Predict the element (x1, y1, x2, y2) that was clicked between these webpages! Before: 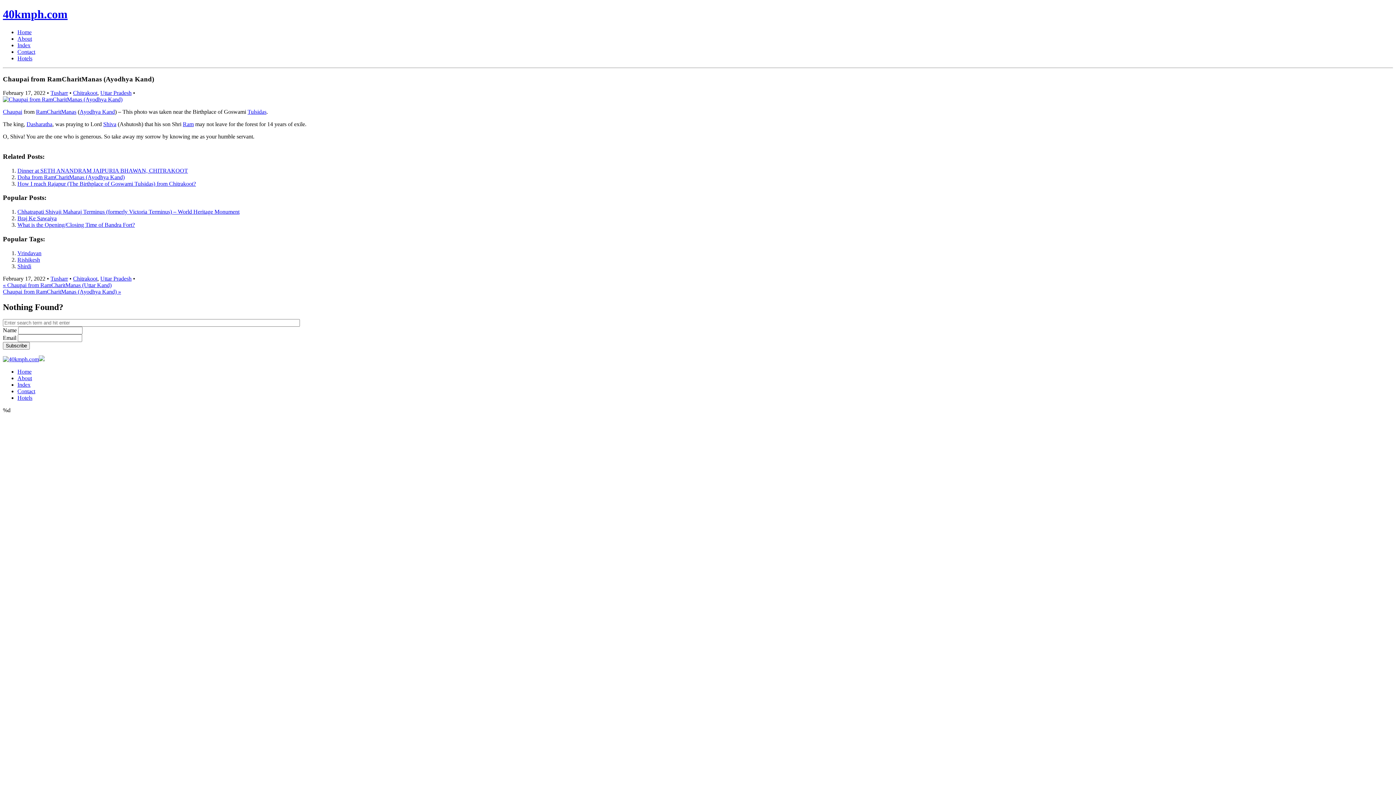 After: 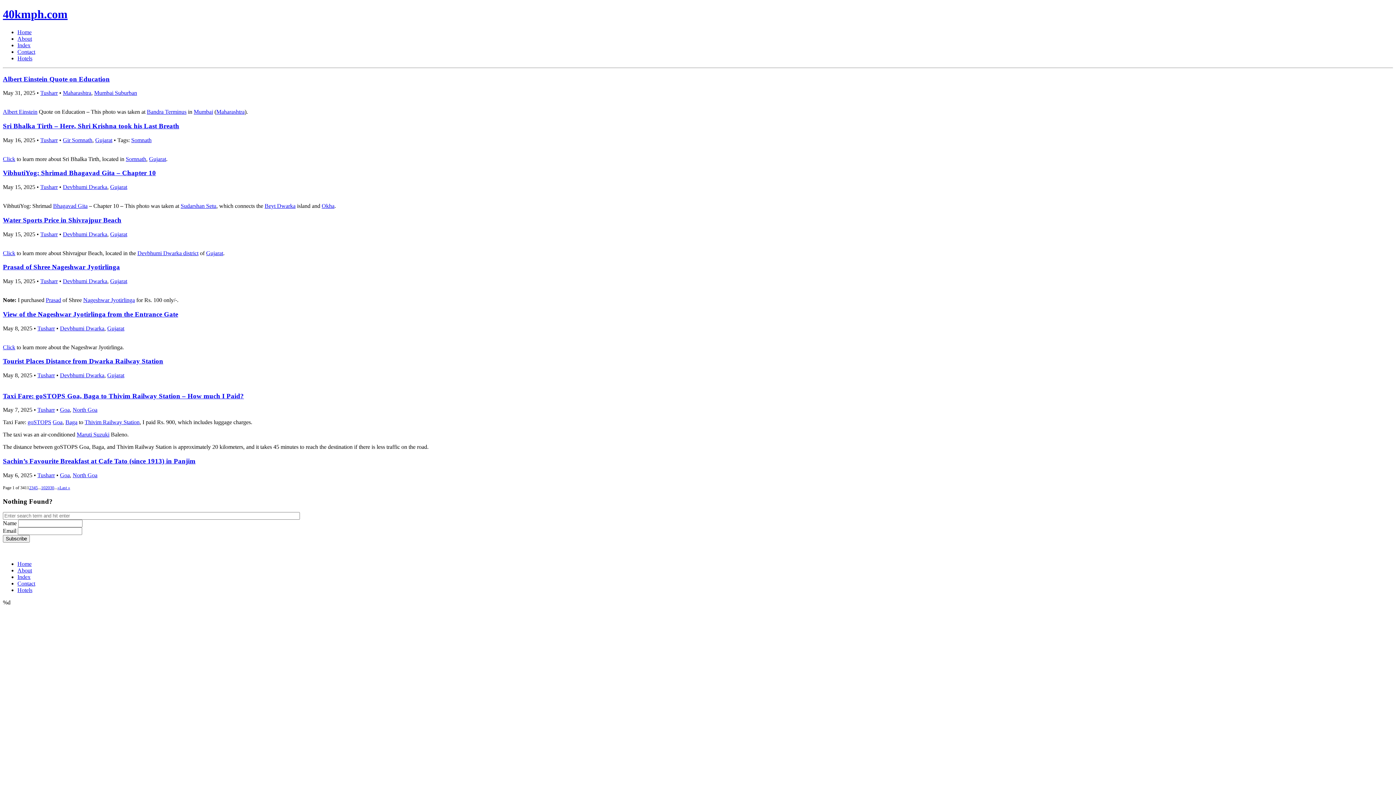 Action: label: Home bbox: (17, 368, 31, 375)